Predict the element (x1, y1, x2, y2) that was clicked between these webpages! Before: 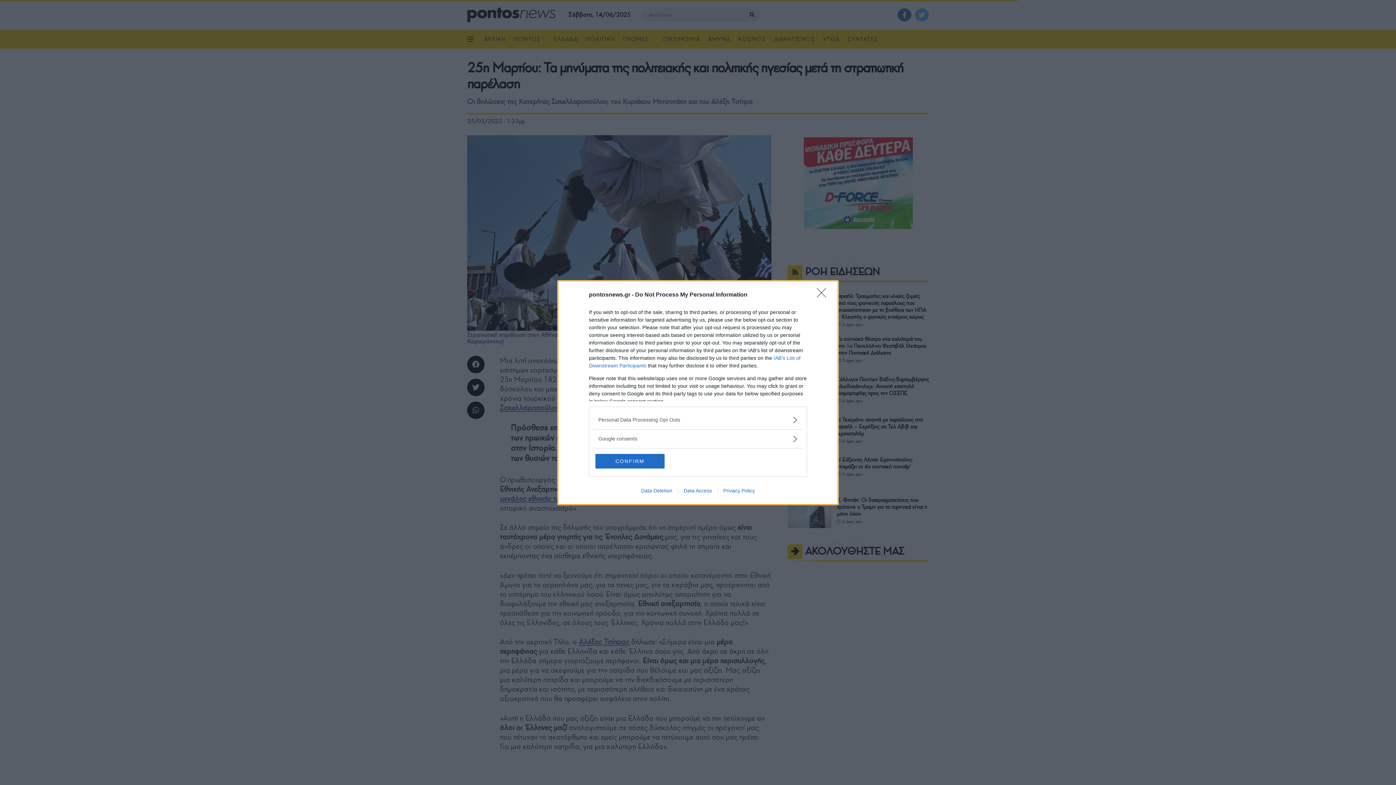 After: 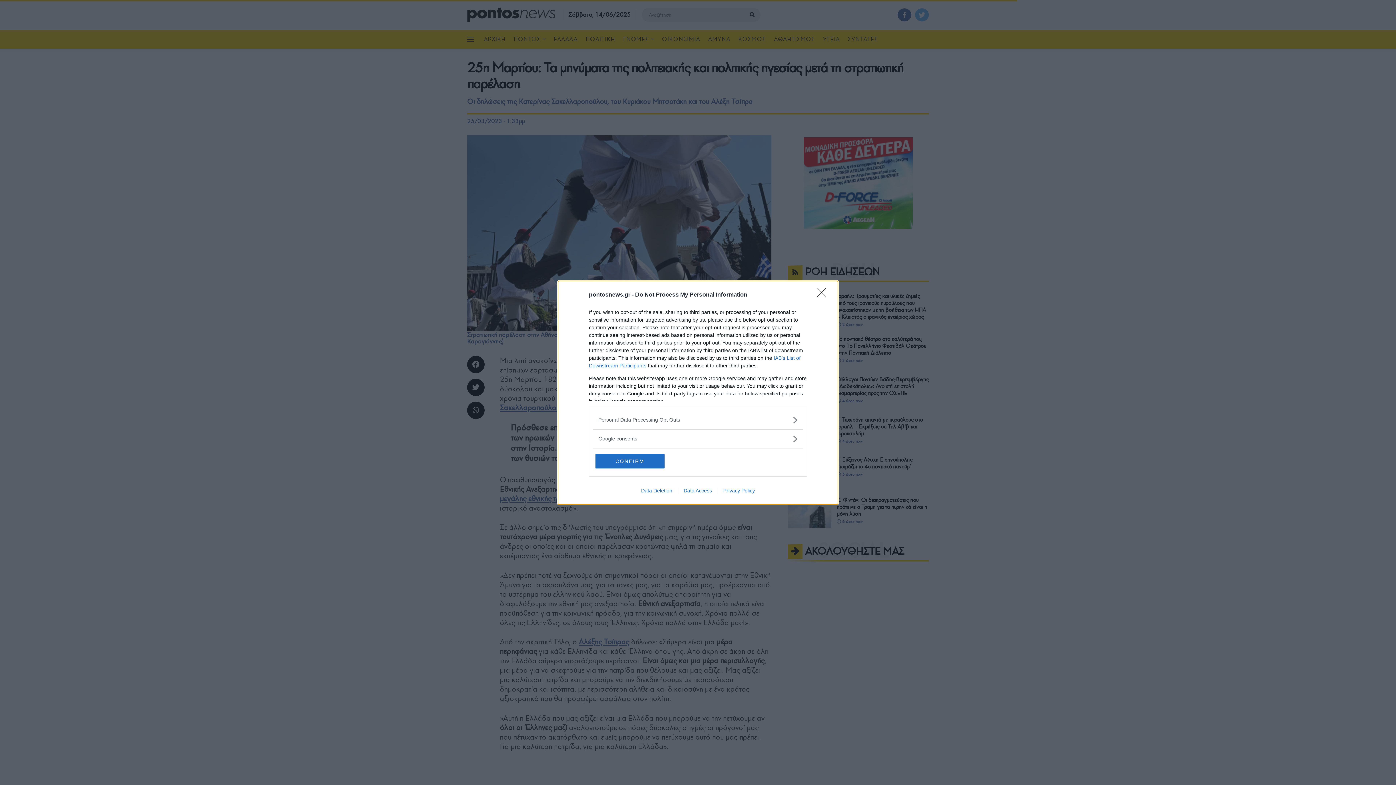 Action: label: Privacy Policy bbox: (717, 487, 760, 493)